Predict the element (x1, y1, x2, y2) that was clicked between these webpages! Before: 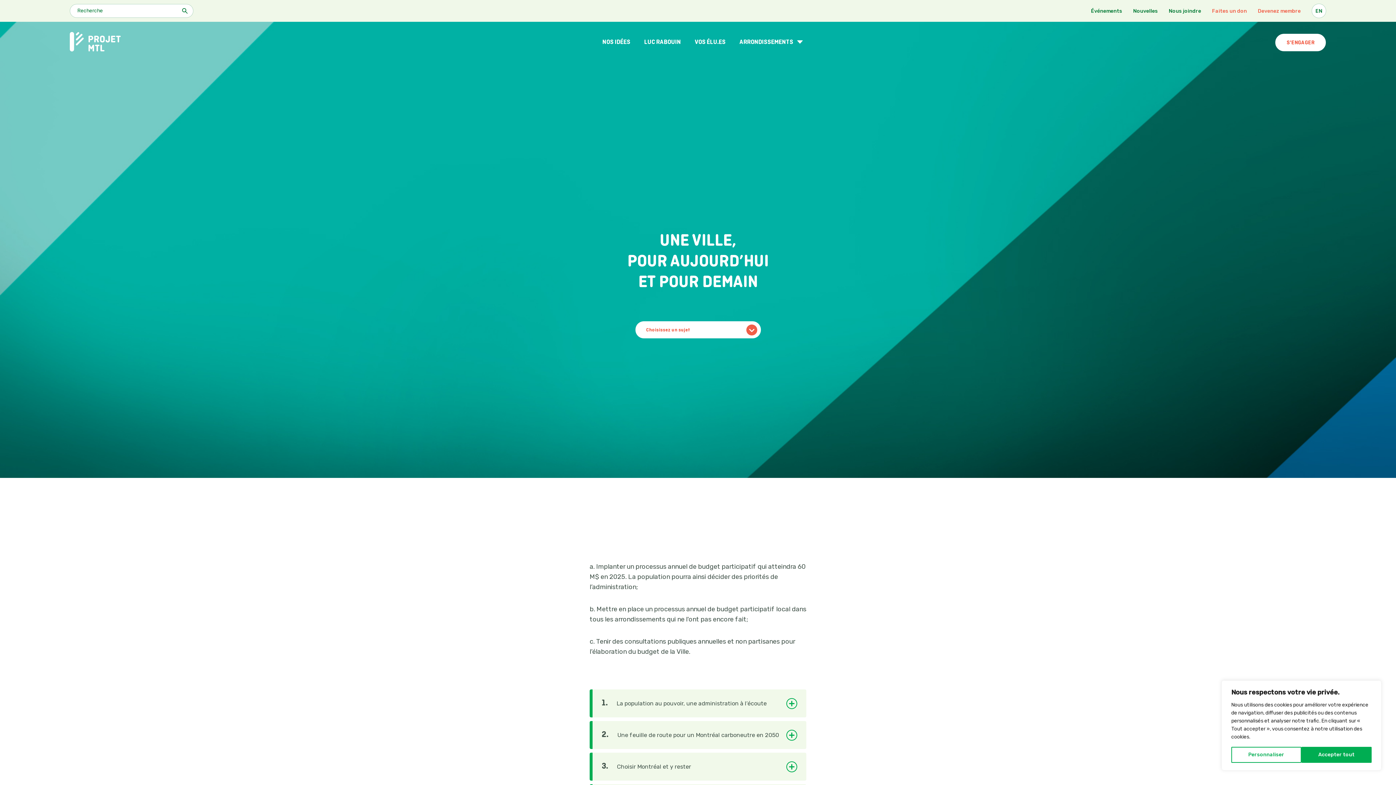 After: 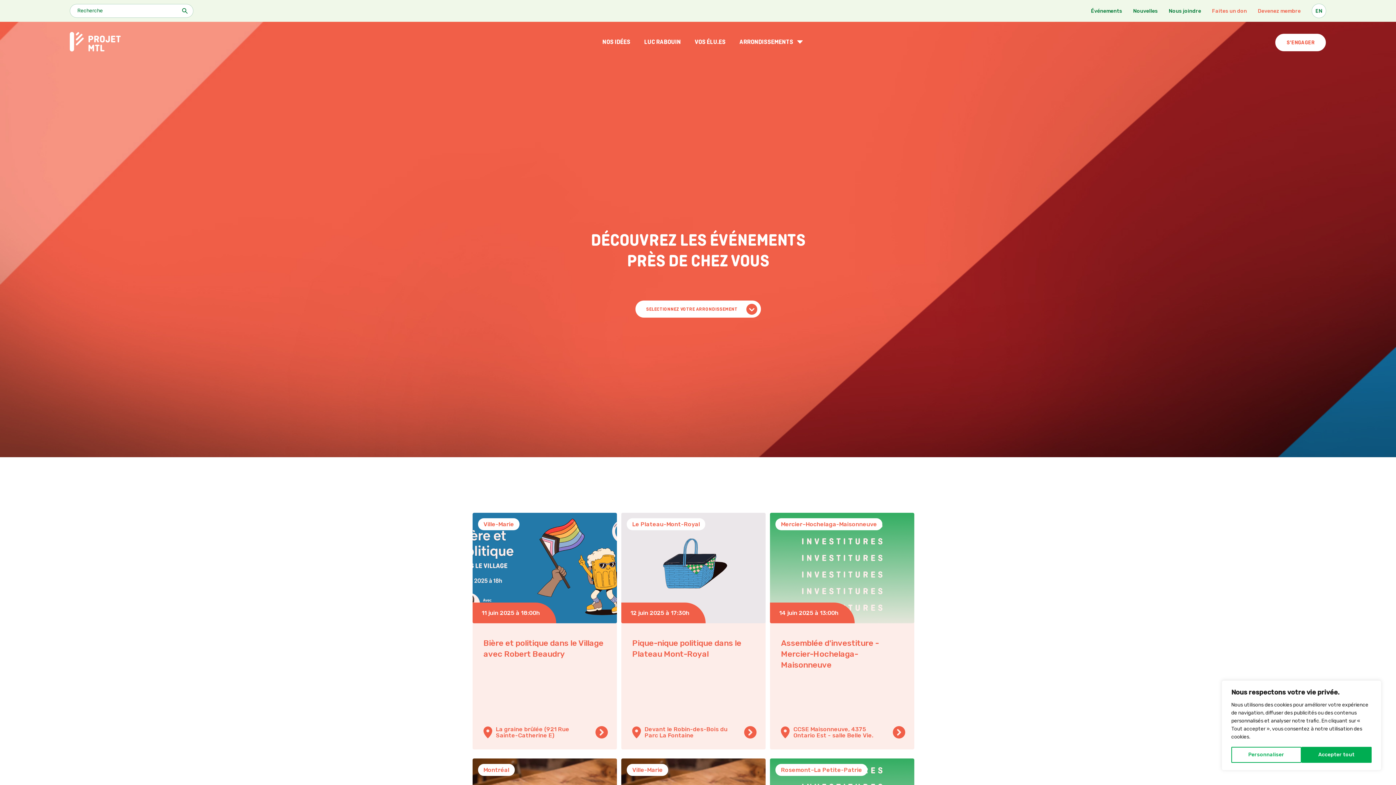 Action: bbox: (1091, 8, 1122, 14) label: Événements